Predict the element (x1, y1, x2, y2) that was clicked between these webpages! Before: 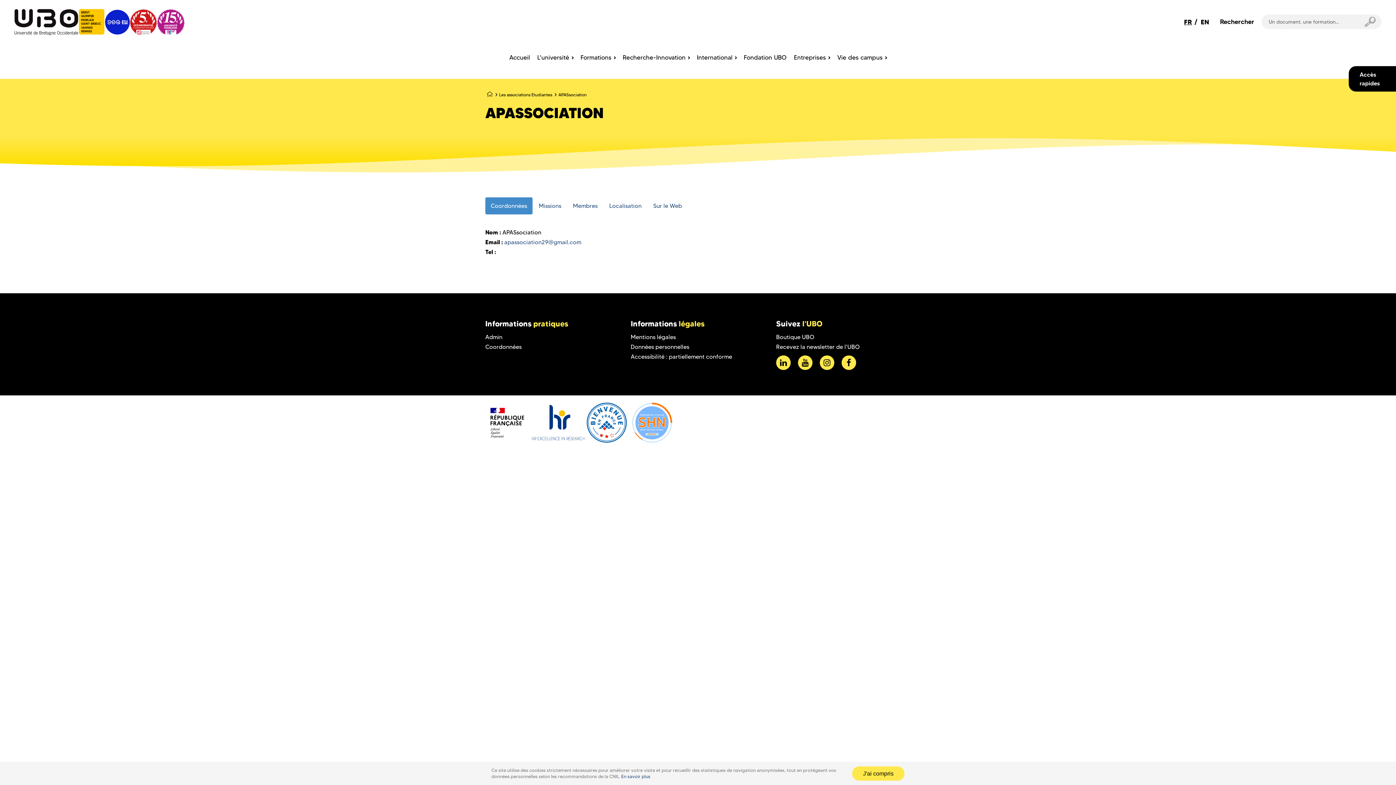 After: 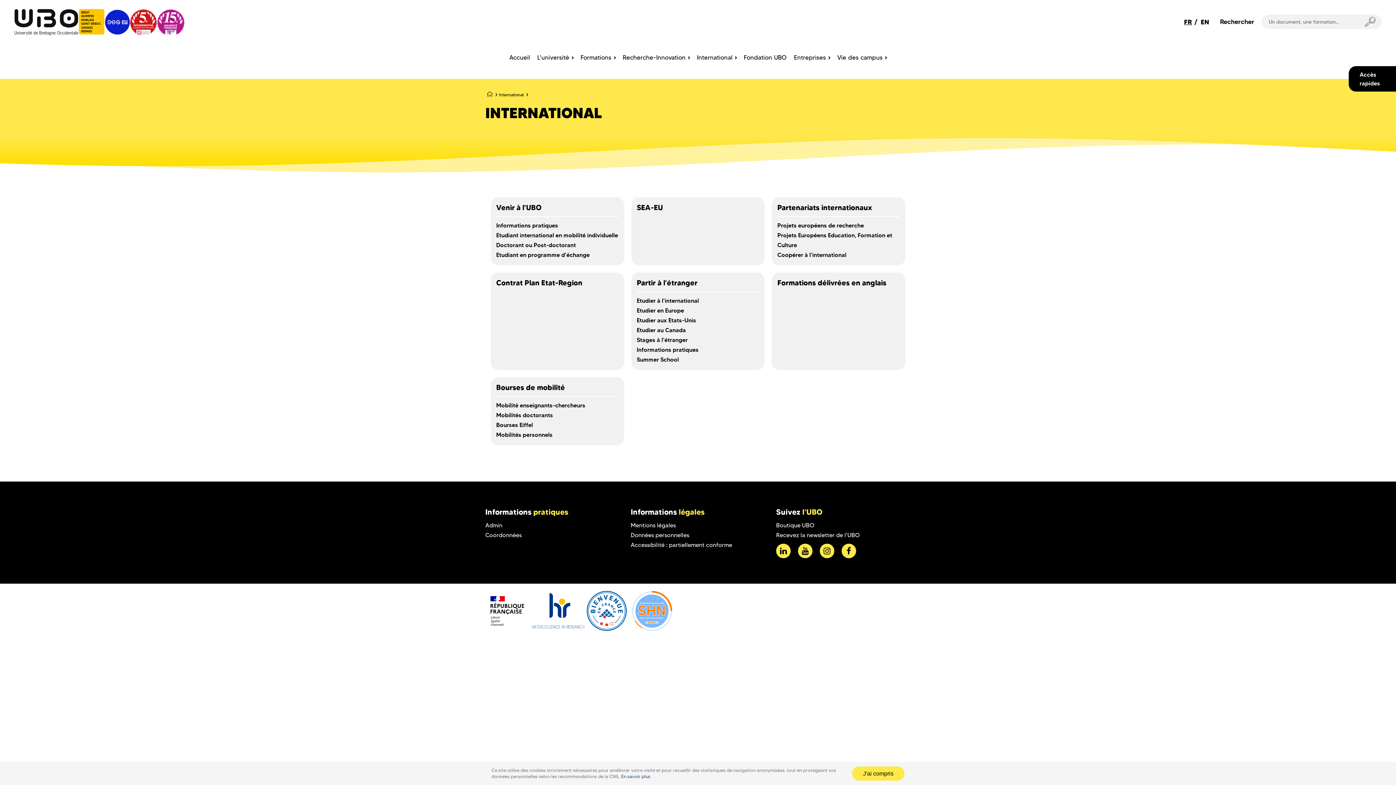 Action: label: International bbox: (695, 49, 738, 64)